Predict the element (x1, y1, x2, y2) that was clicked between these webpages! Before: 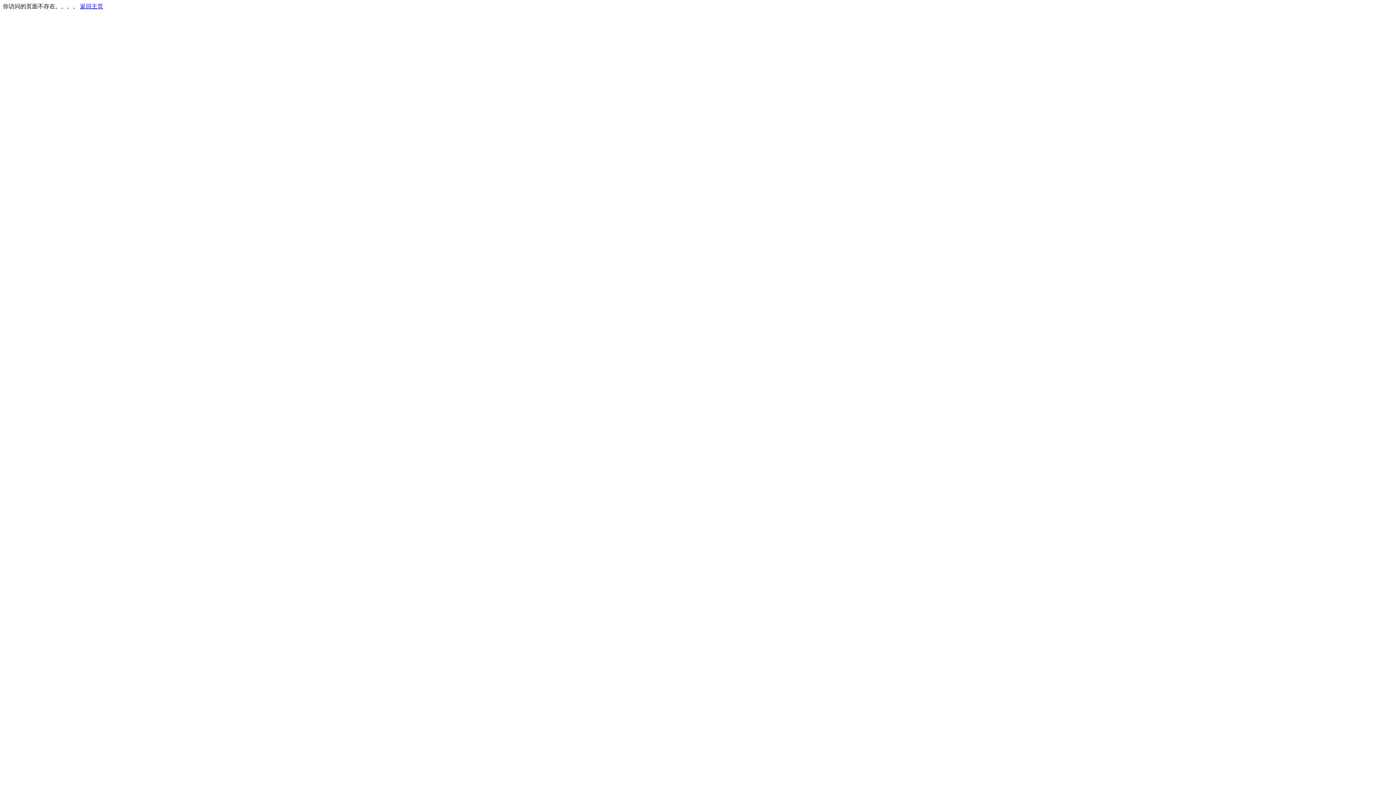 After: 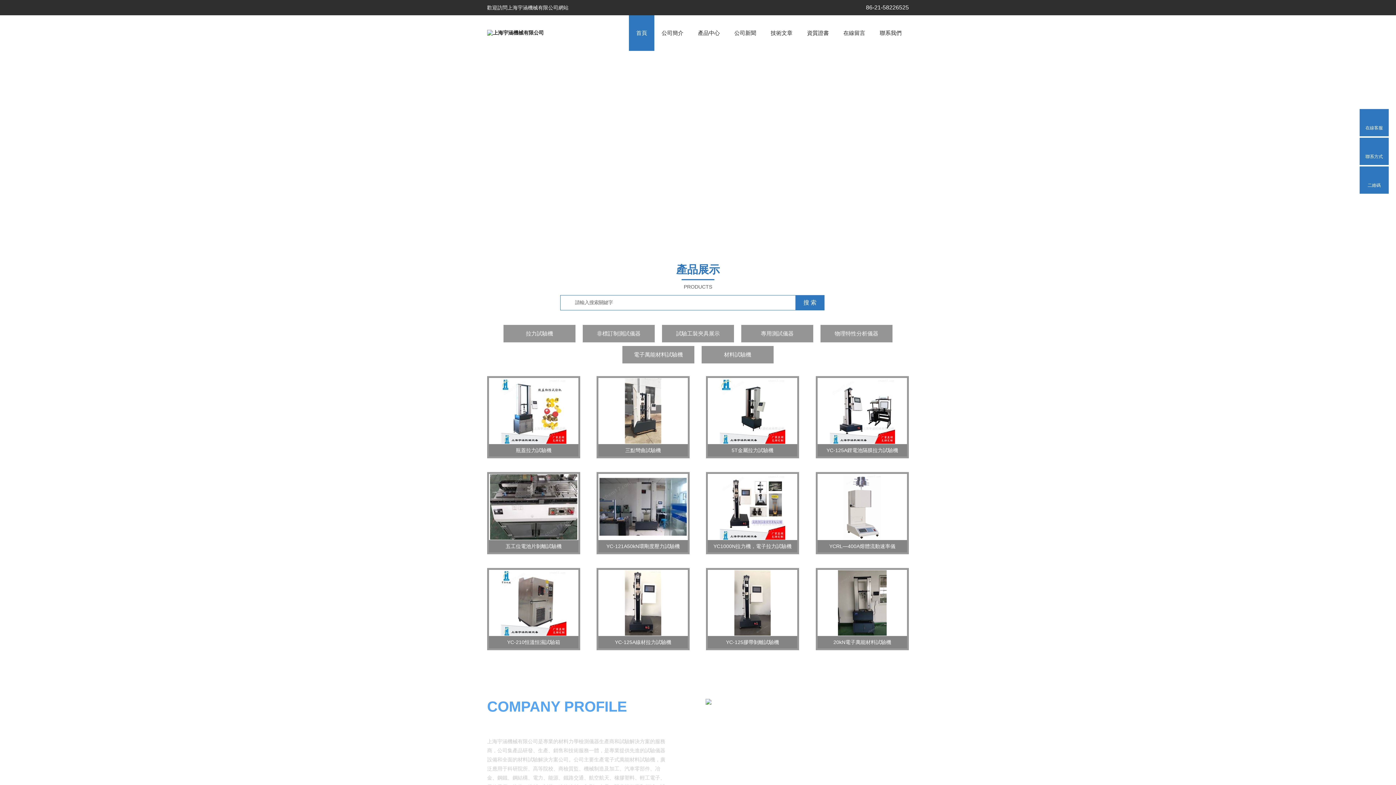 Action: bbox: (80, 3, 103, 9) label: 返回主页